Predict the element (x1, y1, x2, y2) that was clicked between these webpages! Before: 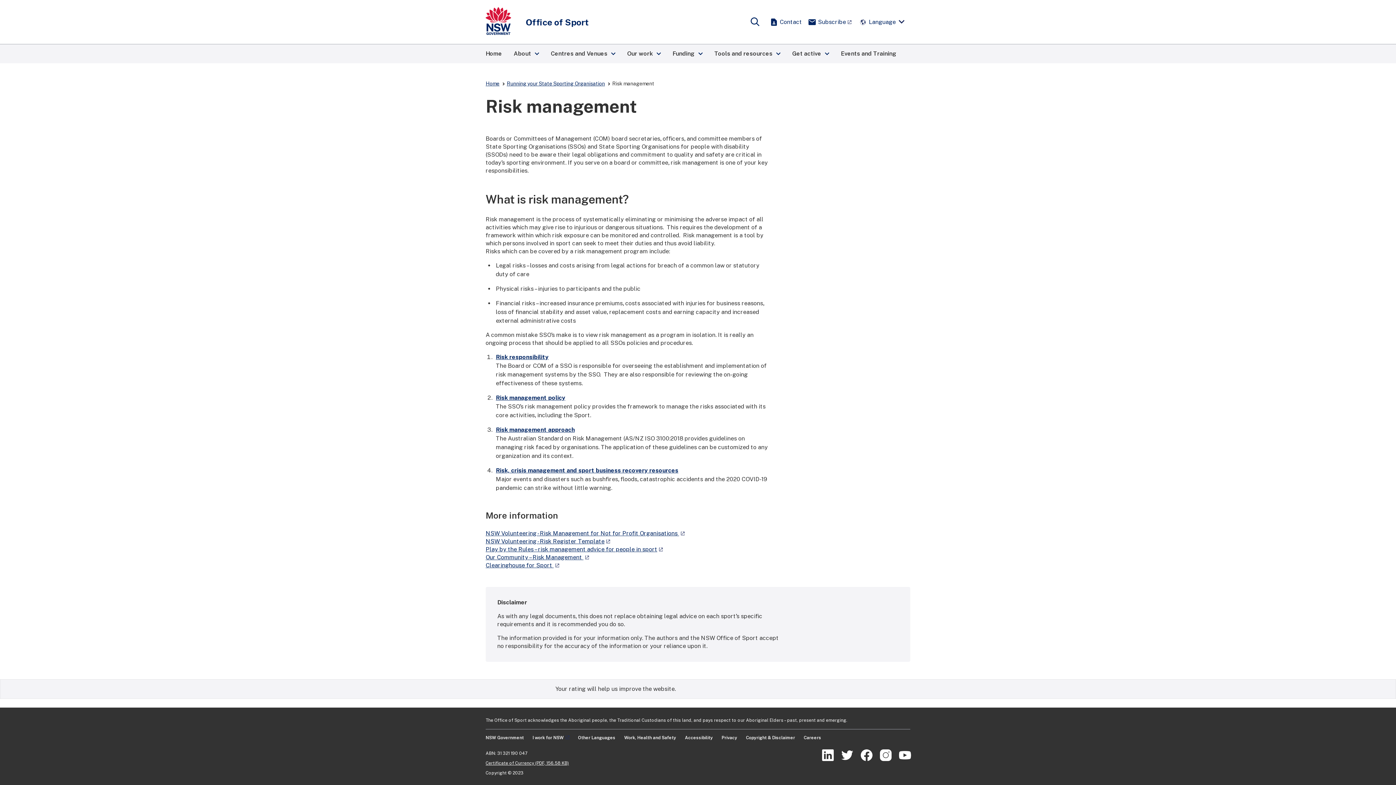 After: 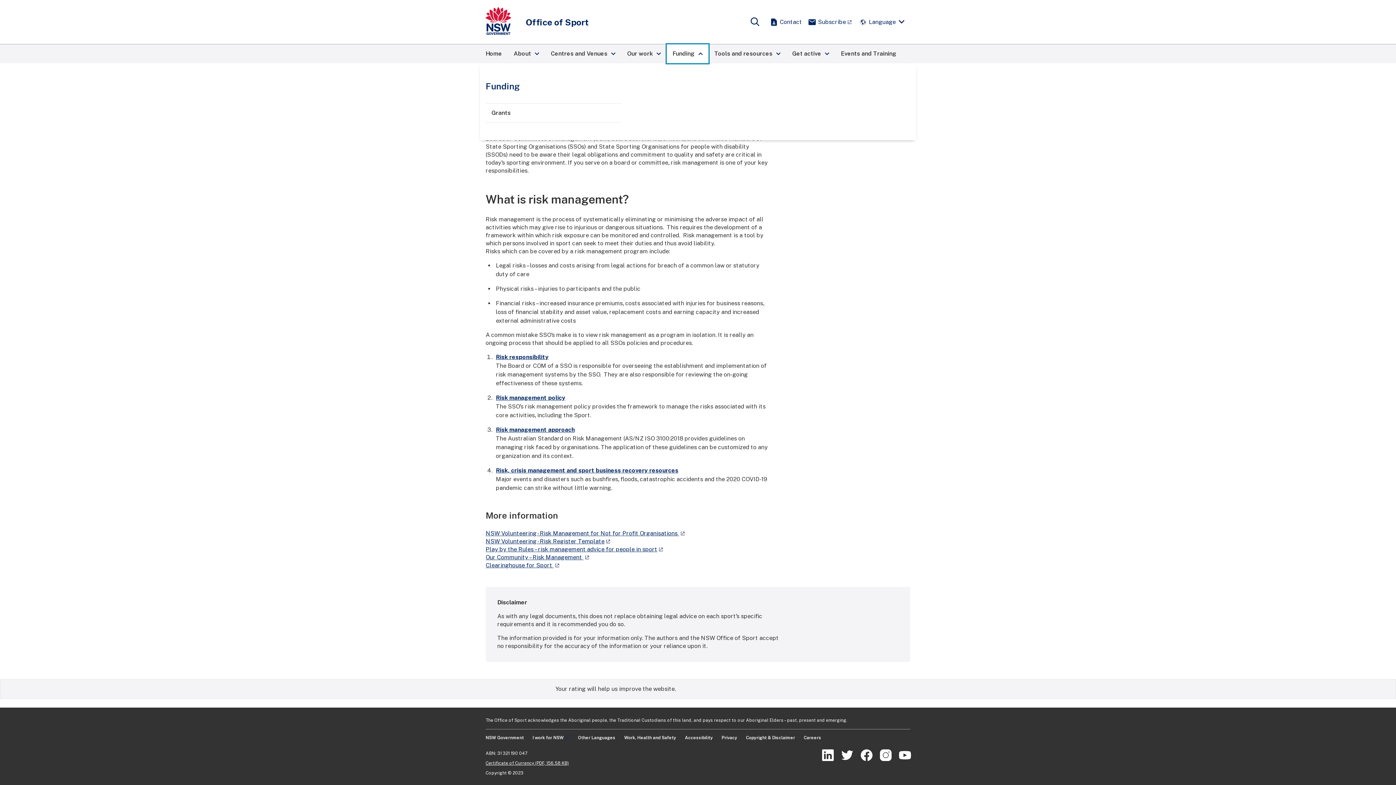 Action: bbox: (666, 44, 708, 63) label: Funding